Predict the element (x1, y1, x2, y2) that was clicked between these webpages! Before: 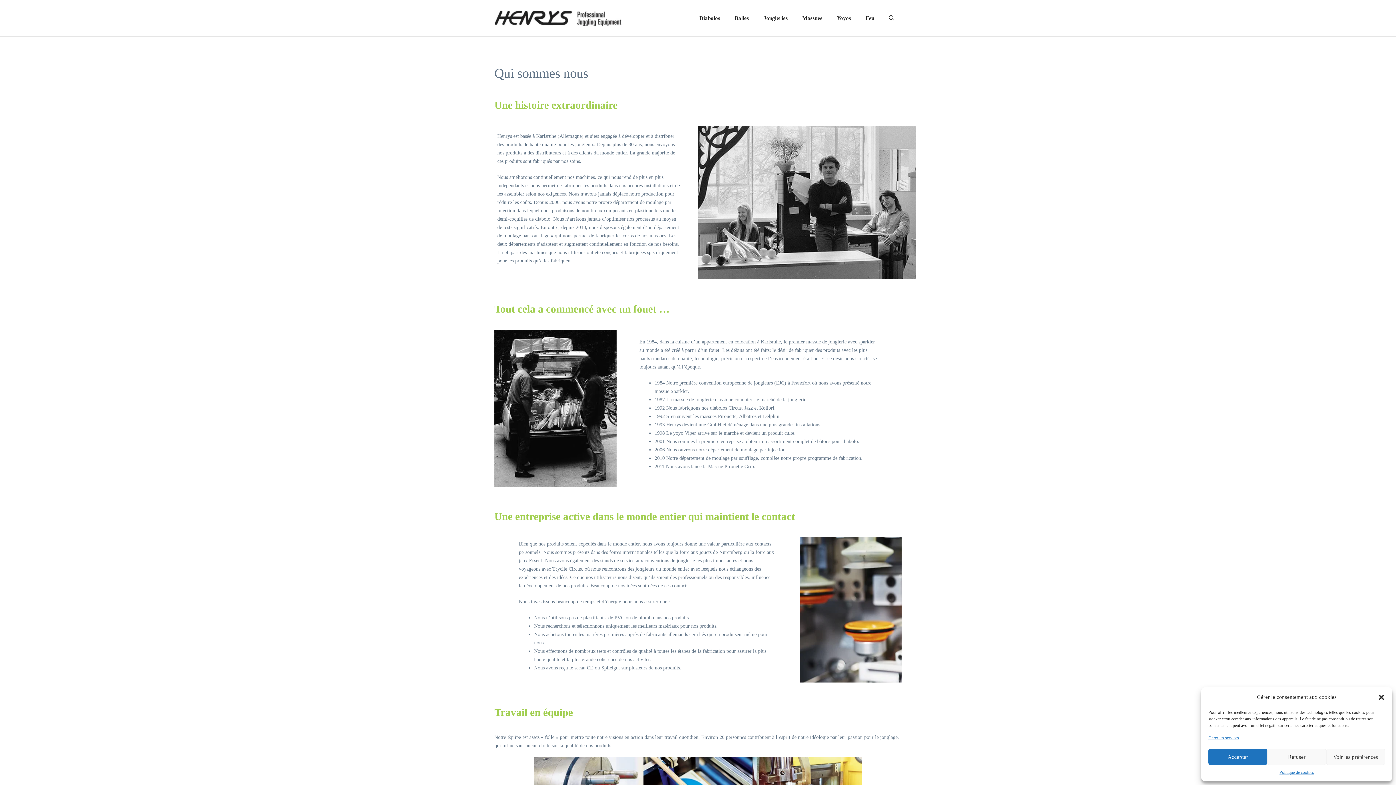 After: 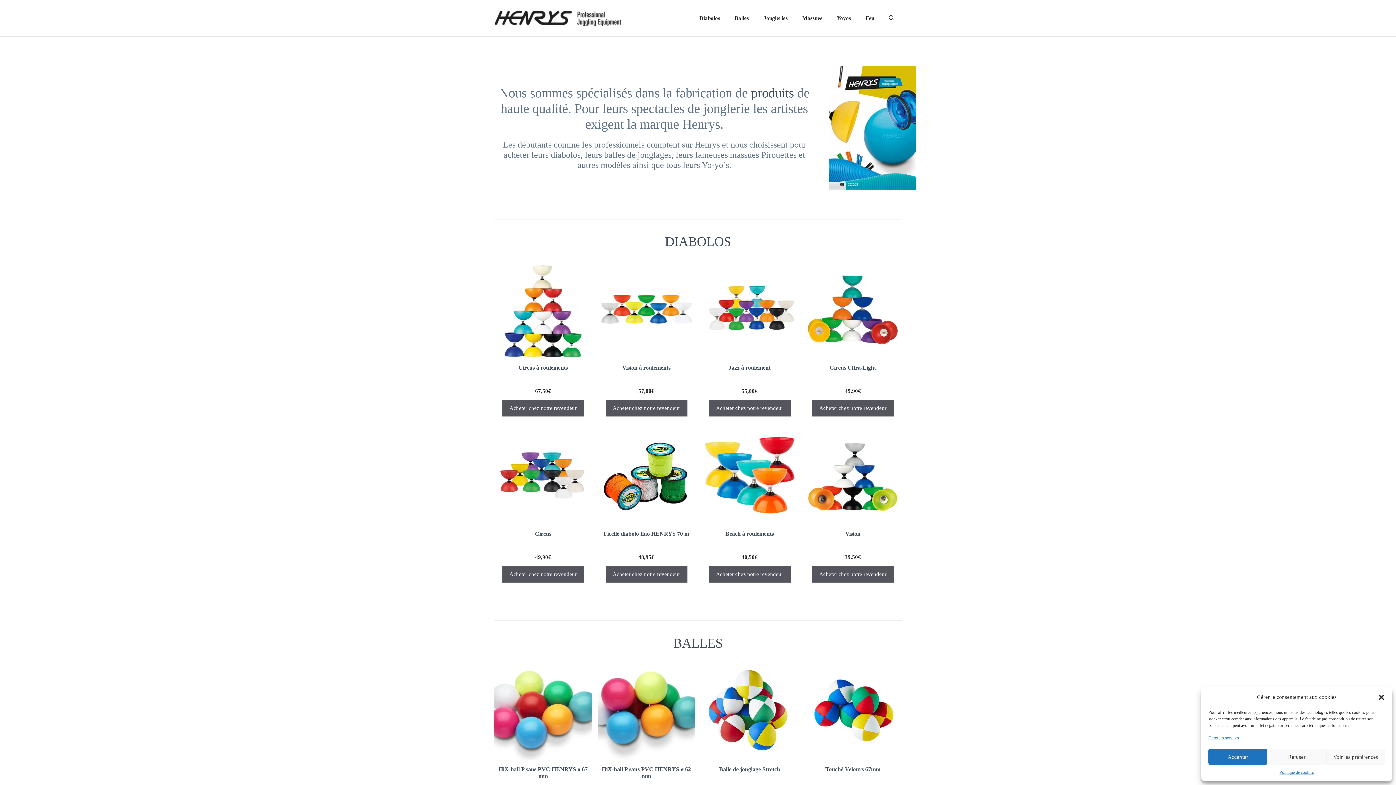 Action: bbox: (494, 14, 621, 20)